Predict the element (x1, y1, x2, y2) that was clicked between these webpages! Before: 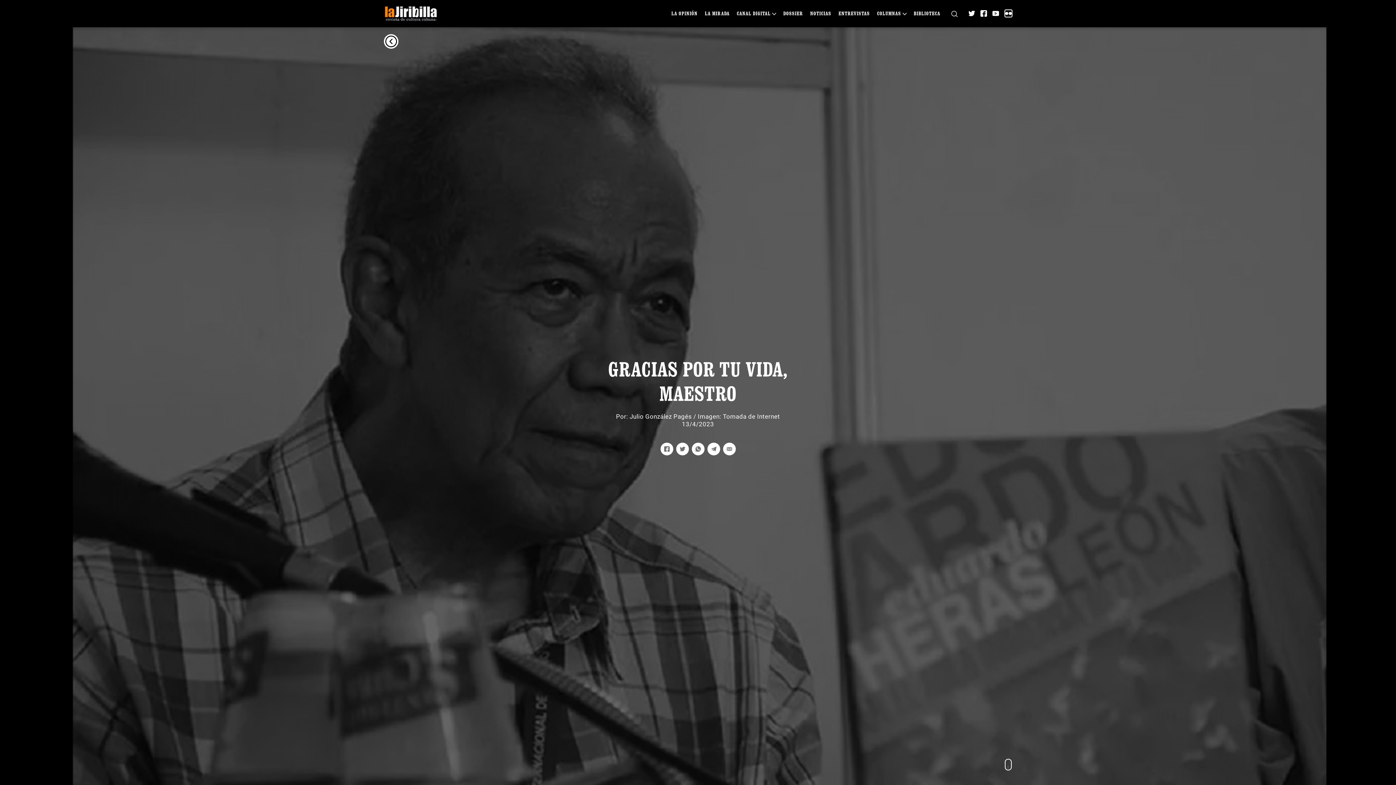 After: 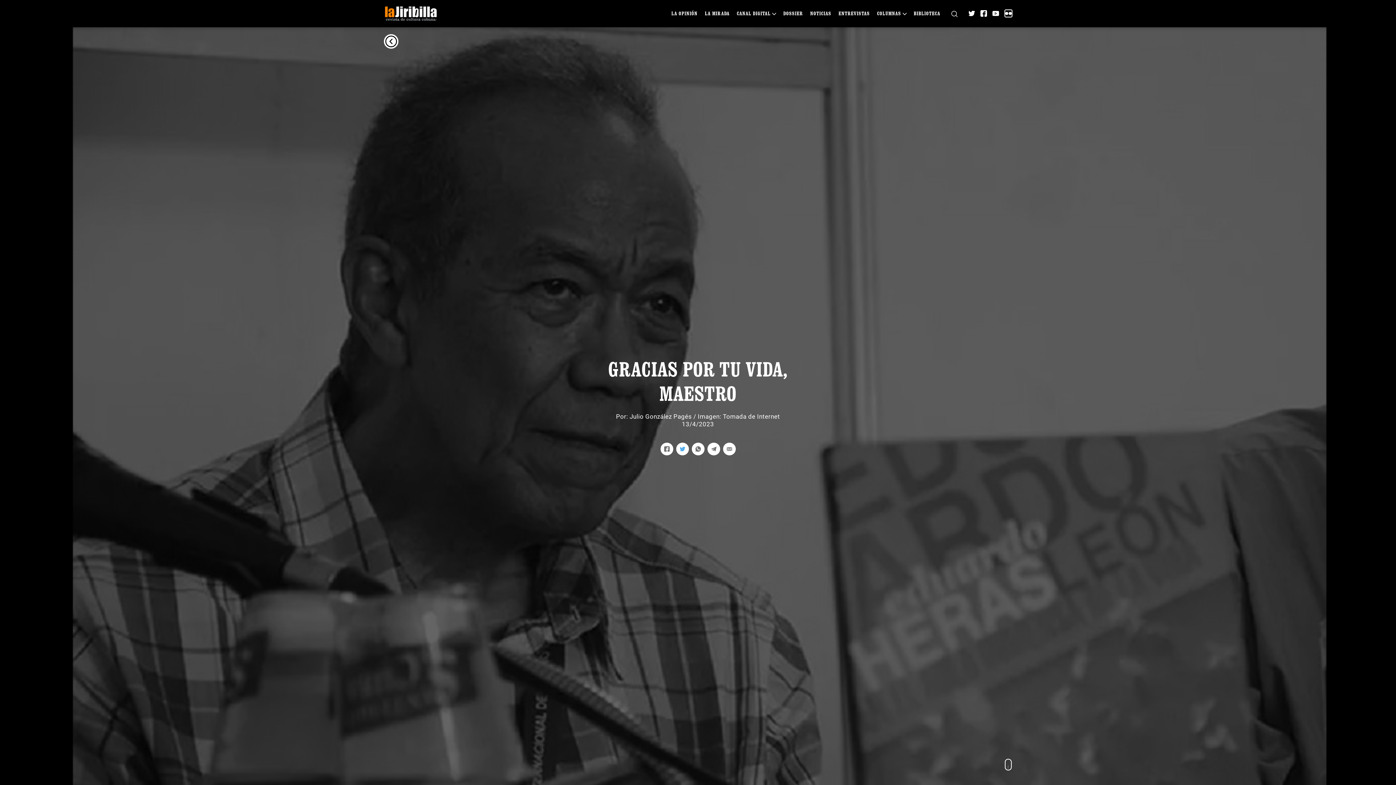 Action: bbox: (676, 442, 688, 455)